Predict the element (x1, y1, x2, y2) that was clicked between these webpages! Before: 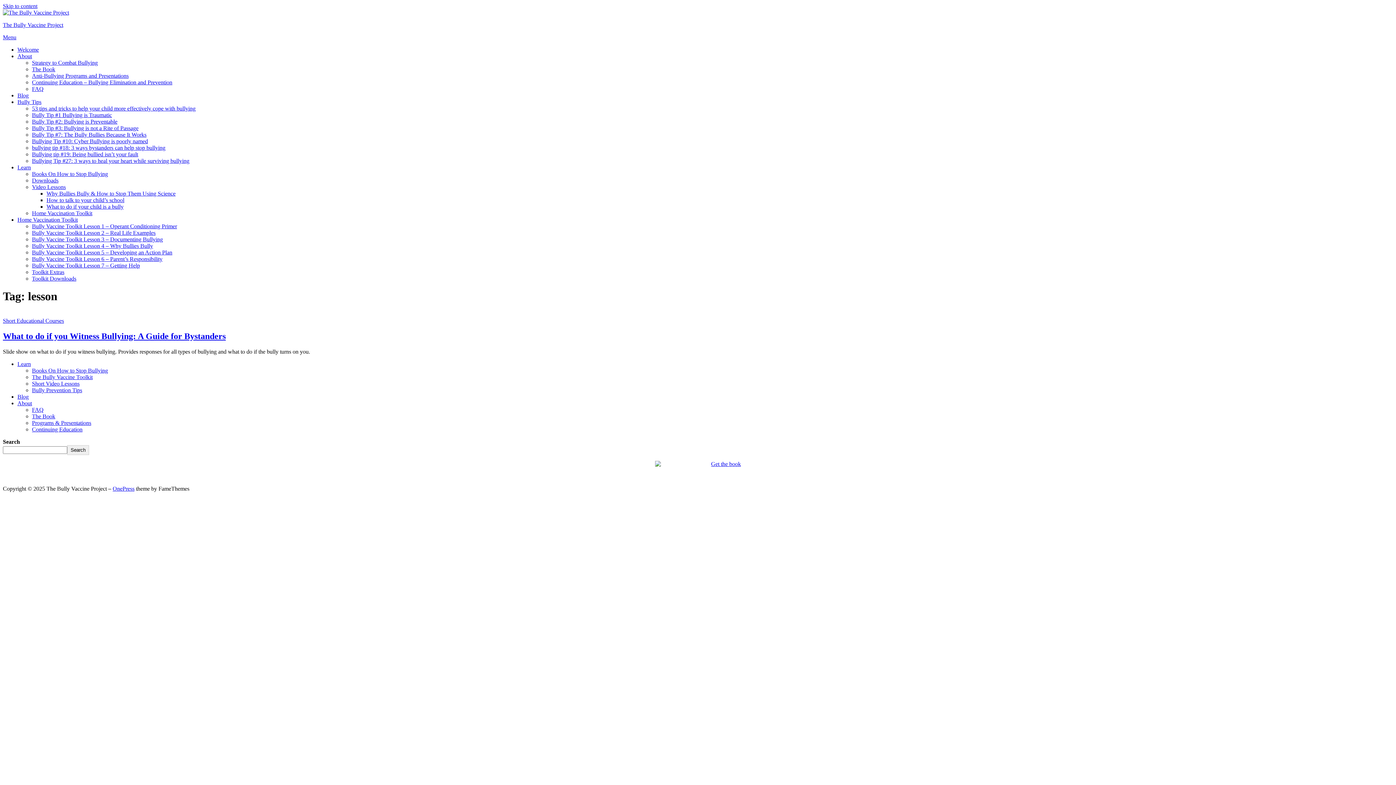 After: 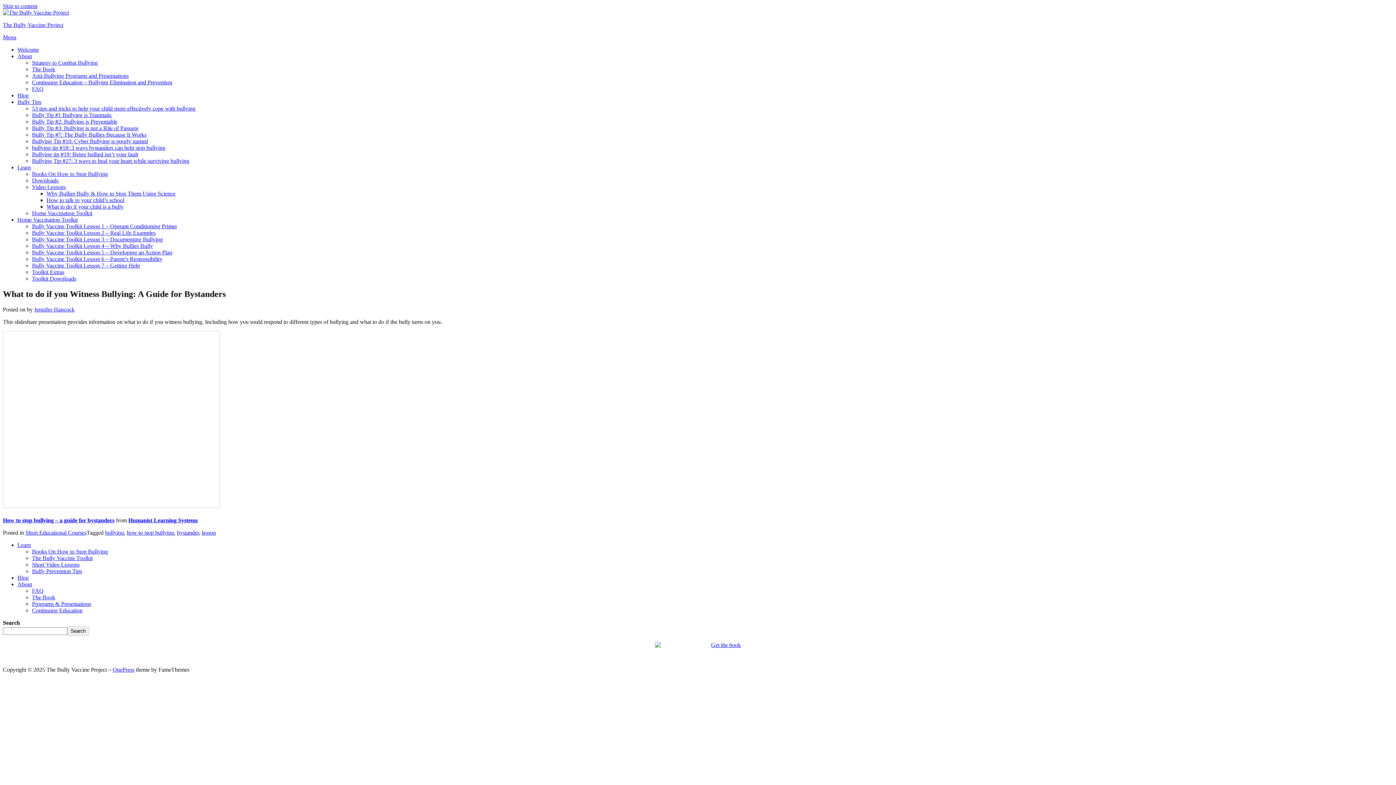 Action: label: What to do if you Witness Bullying: A Guide for Bystanders bbox: (2, 331, 225, 341)